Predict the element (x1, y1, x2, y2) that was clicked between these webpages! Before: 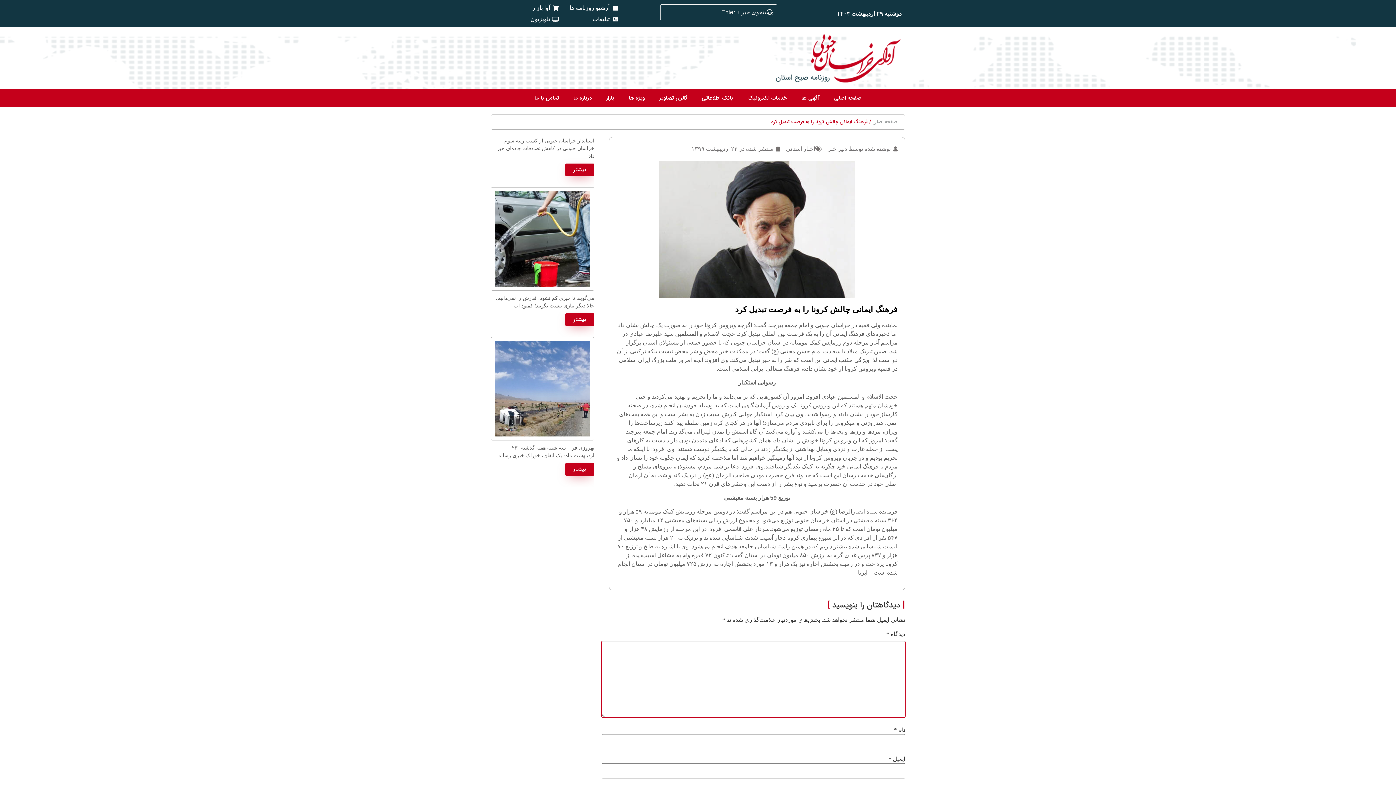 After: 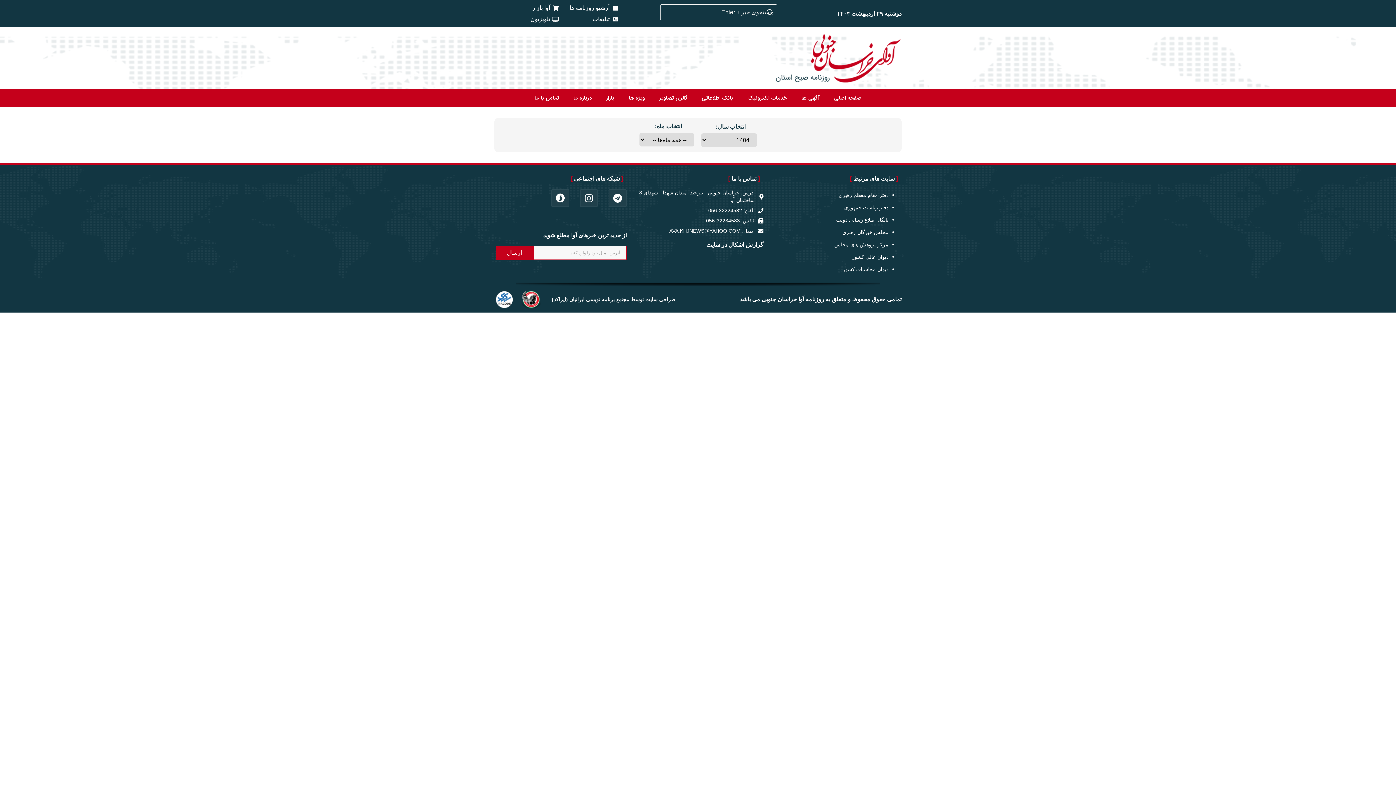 Action: bbox: (569, 3, 618, 12) label: آرشیو روزنامه ها